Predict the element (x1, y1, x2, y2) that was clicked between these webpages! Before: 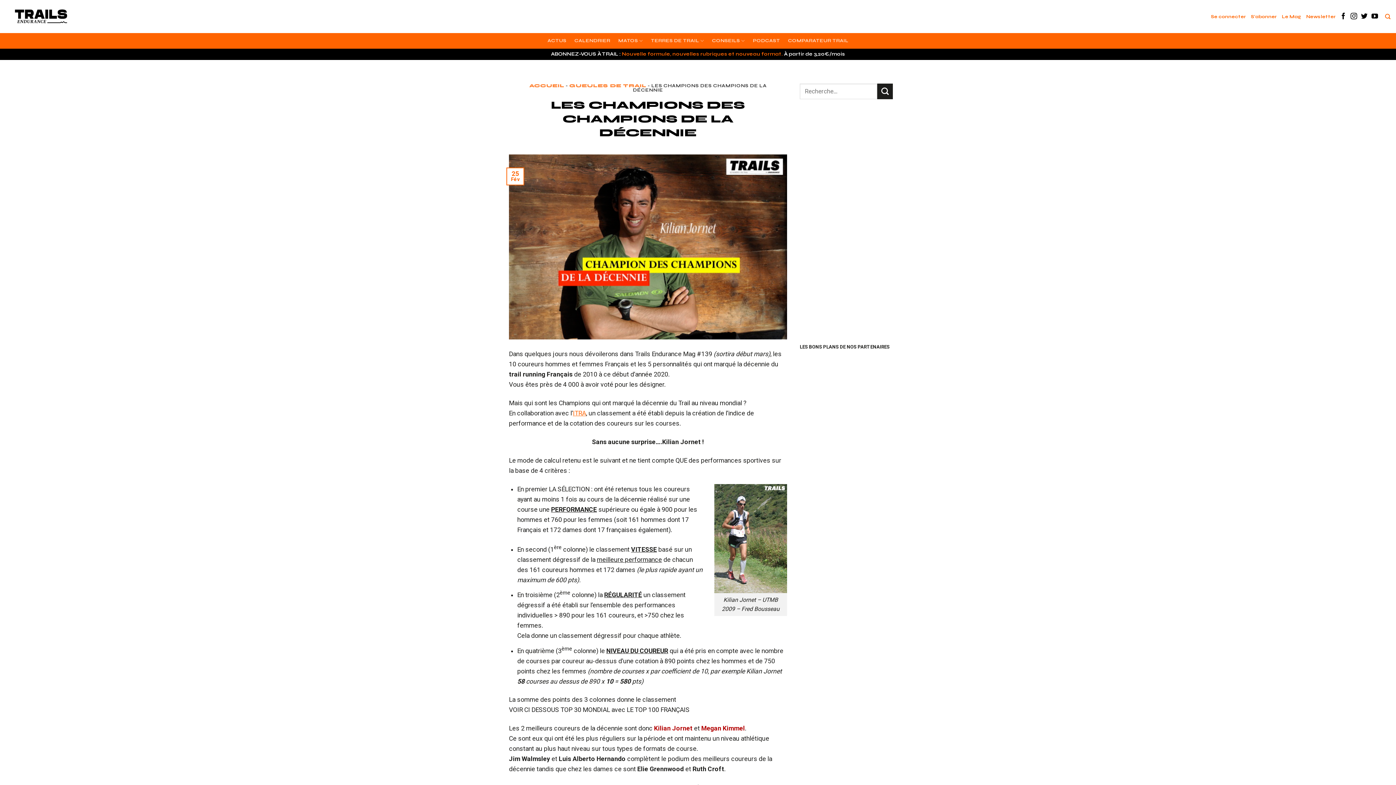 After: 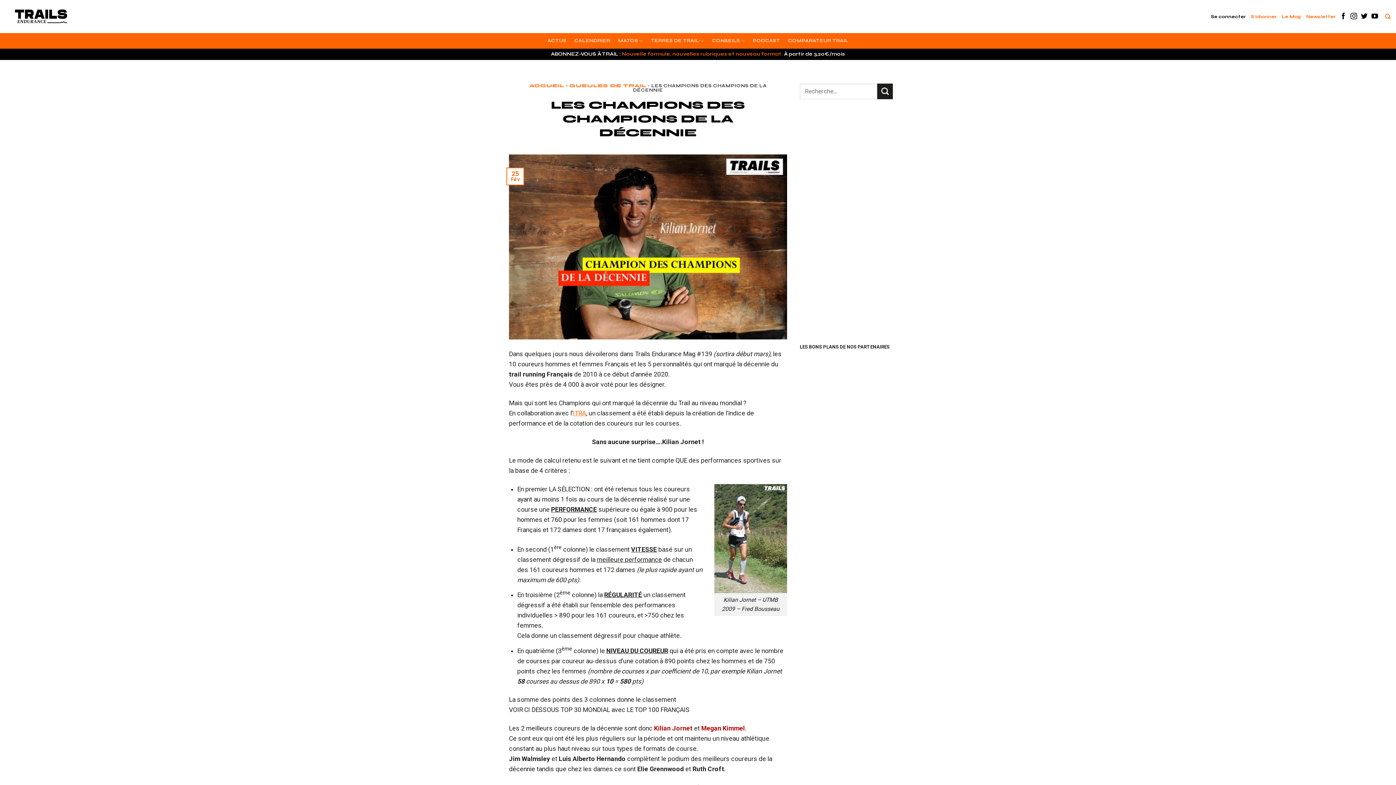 Action: label: Se connecter bbox: (1211, 10, 1246, 23)